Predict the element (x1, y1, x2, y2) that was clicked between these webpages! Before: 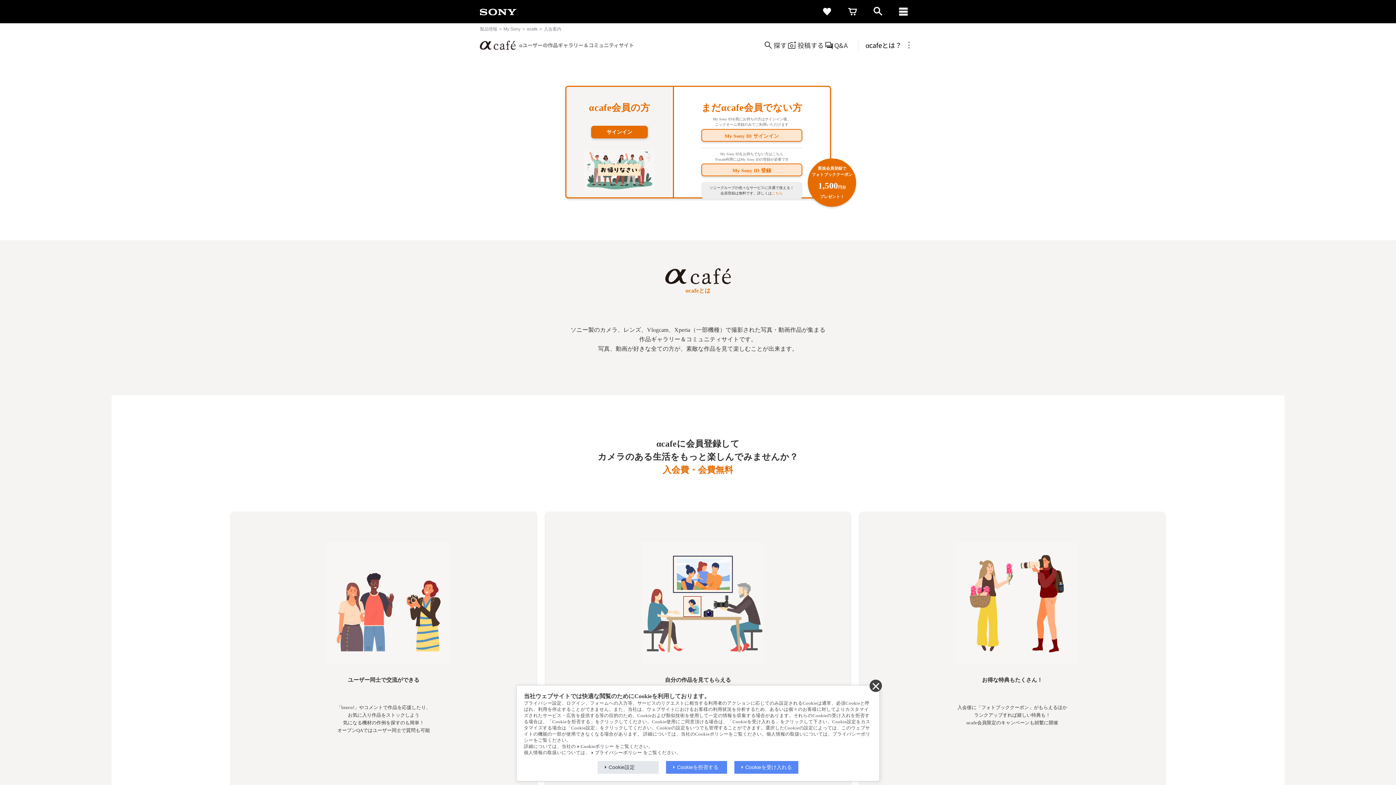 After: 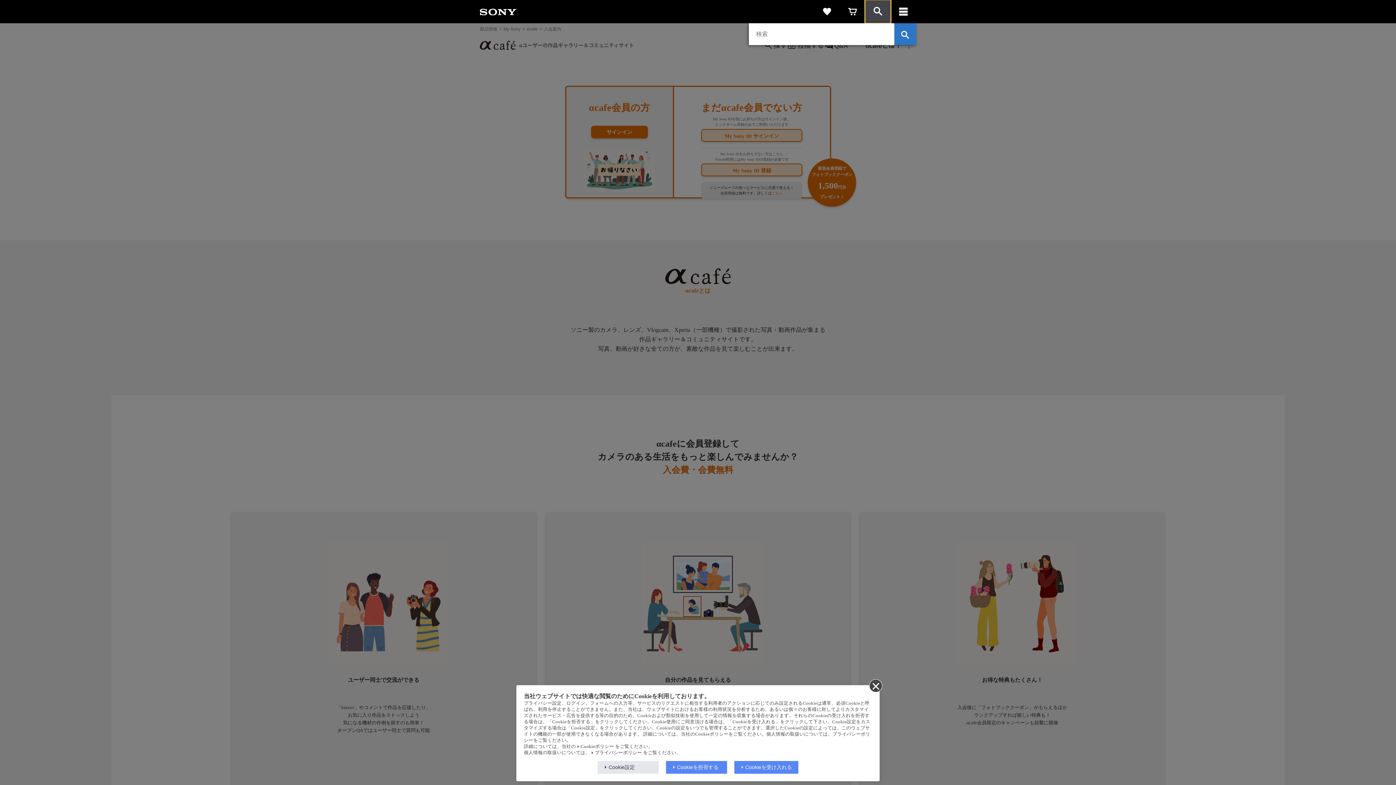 Action: label: open bbox: (865, 0, 890, 23)